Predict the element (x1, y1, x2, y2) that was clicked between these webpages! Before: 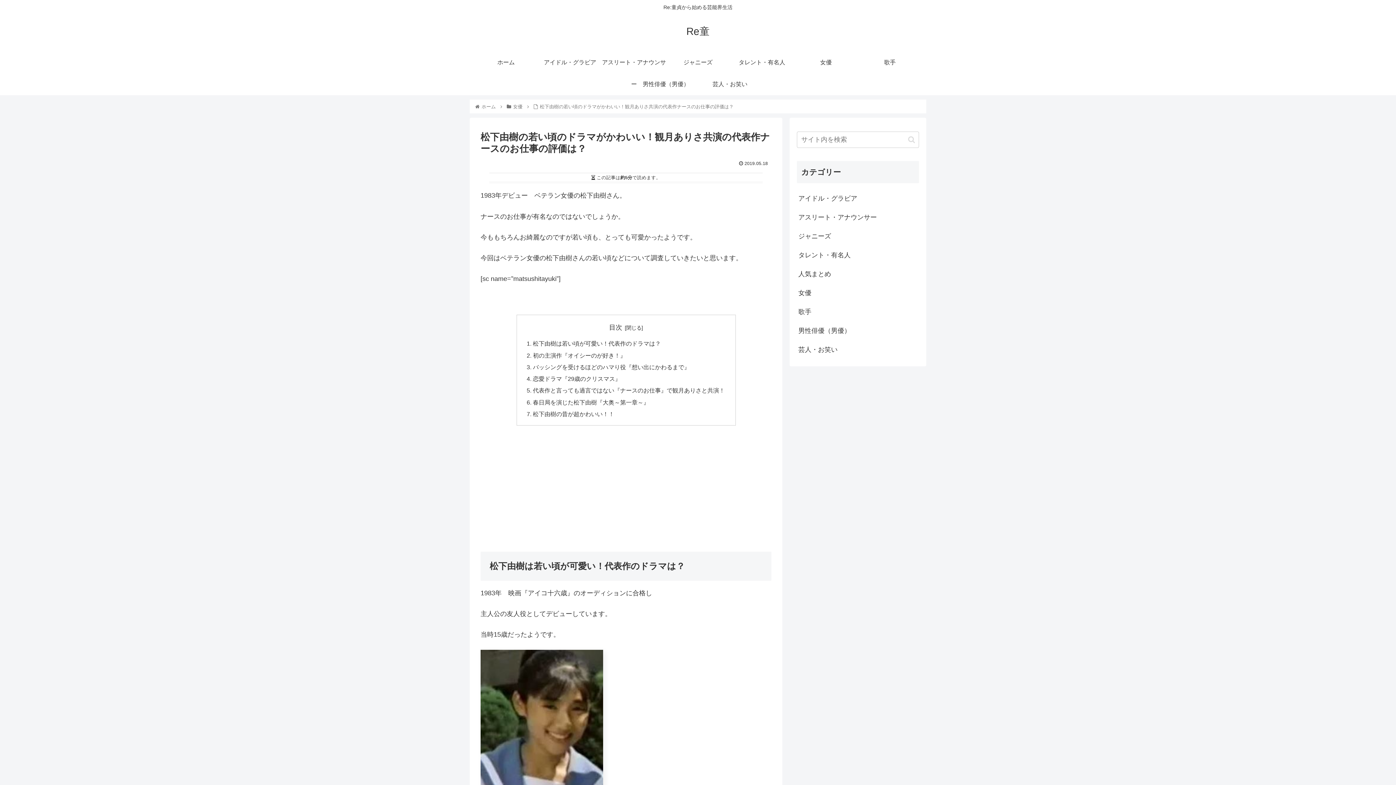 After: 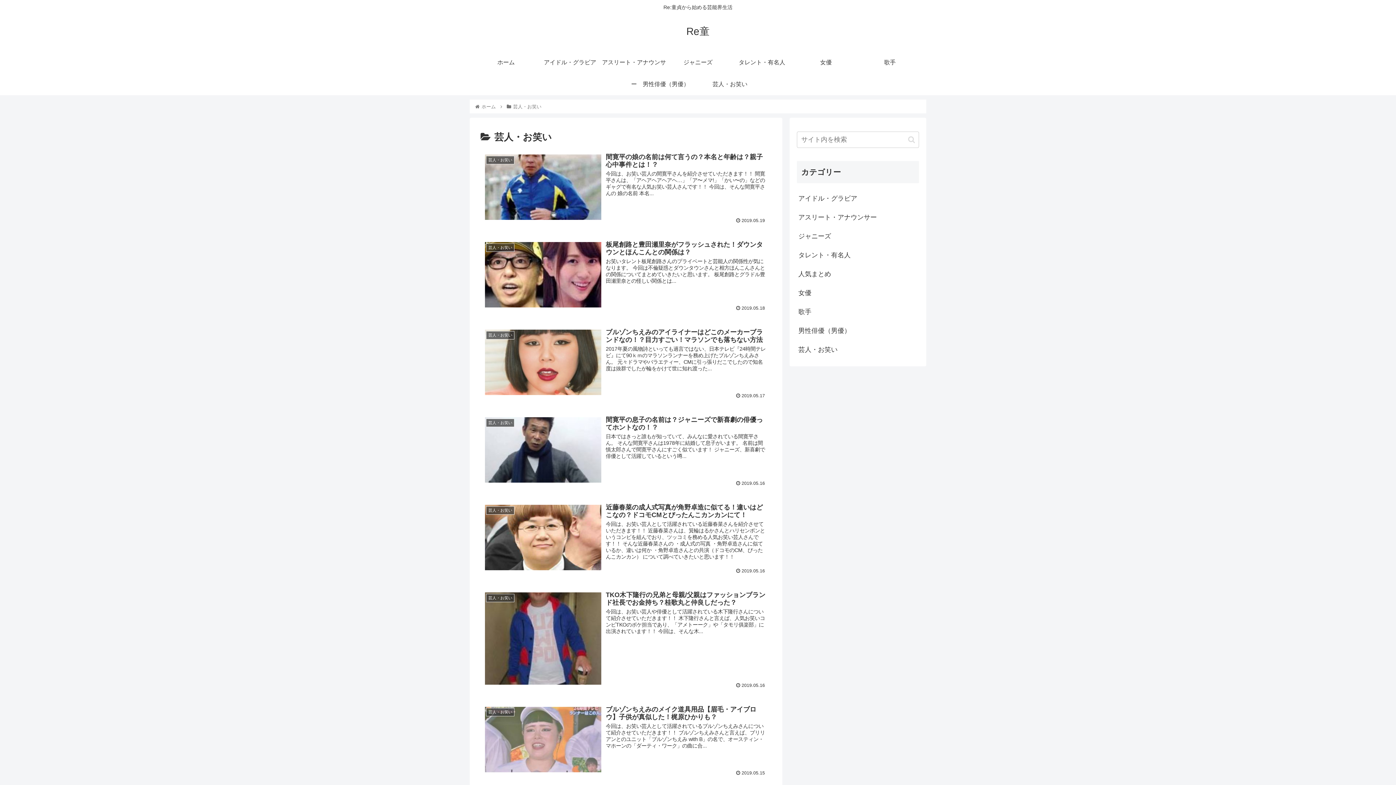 Action: label: 芸人・お笑い bbox: (797, 340, 919, 359)